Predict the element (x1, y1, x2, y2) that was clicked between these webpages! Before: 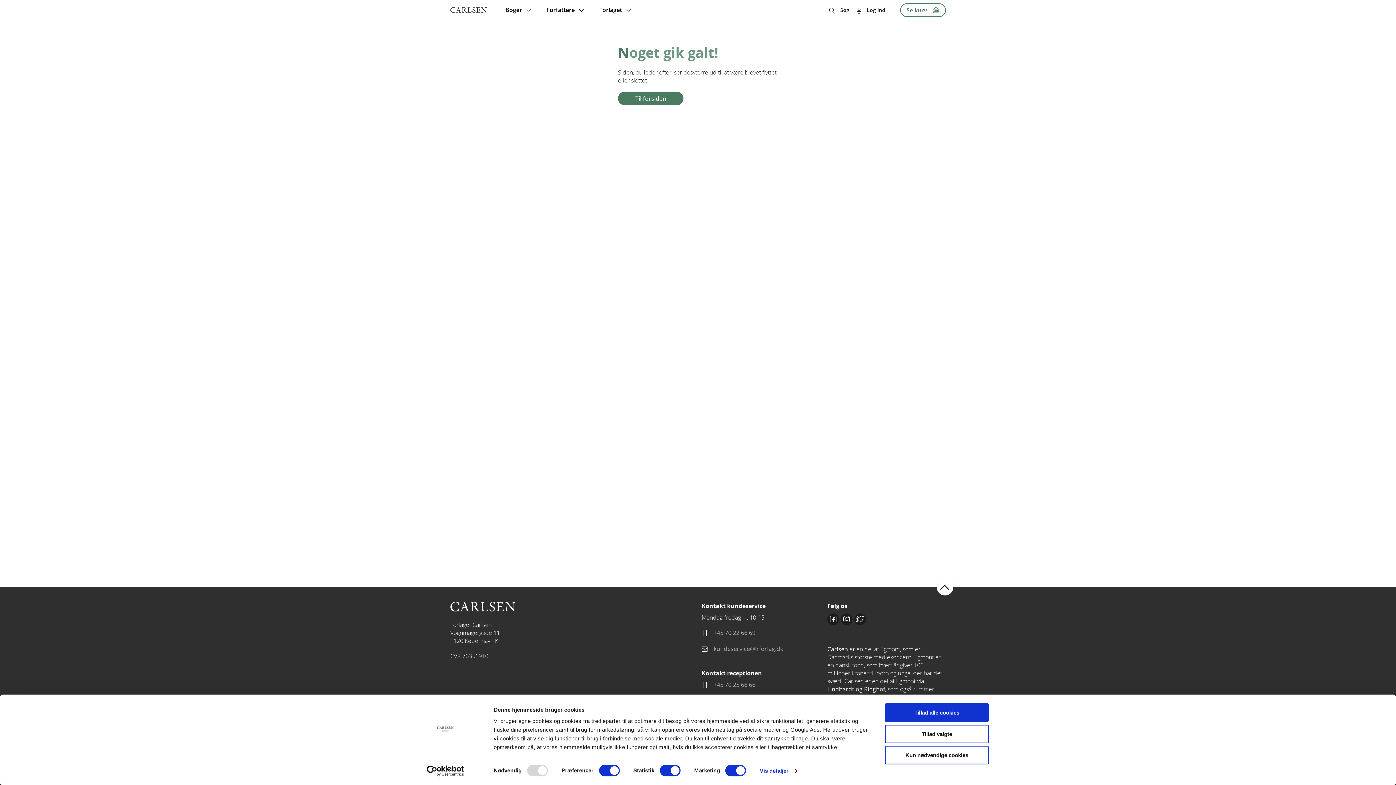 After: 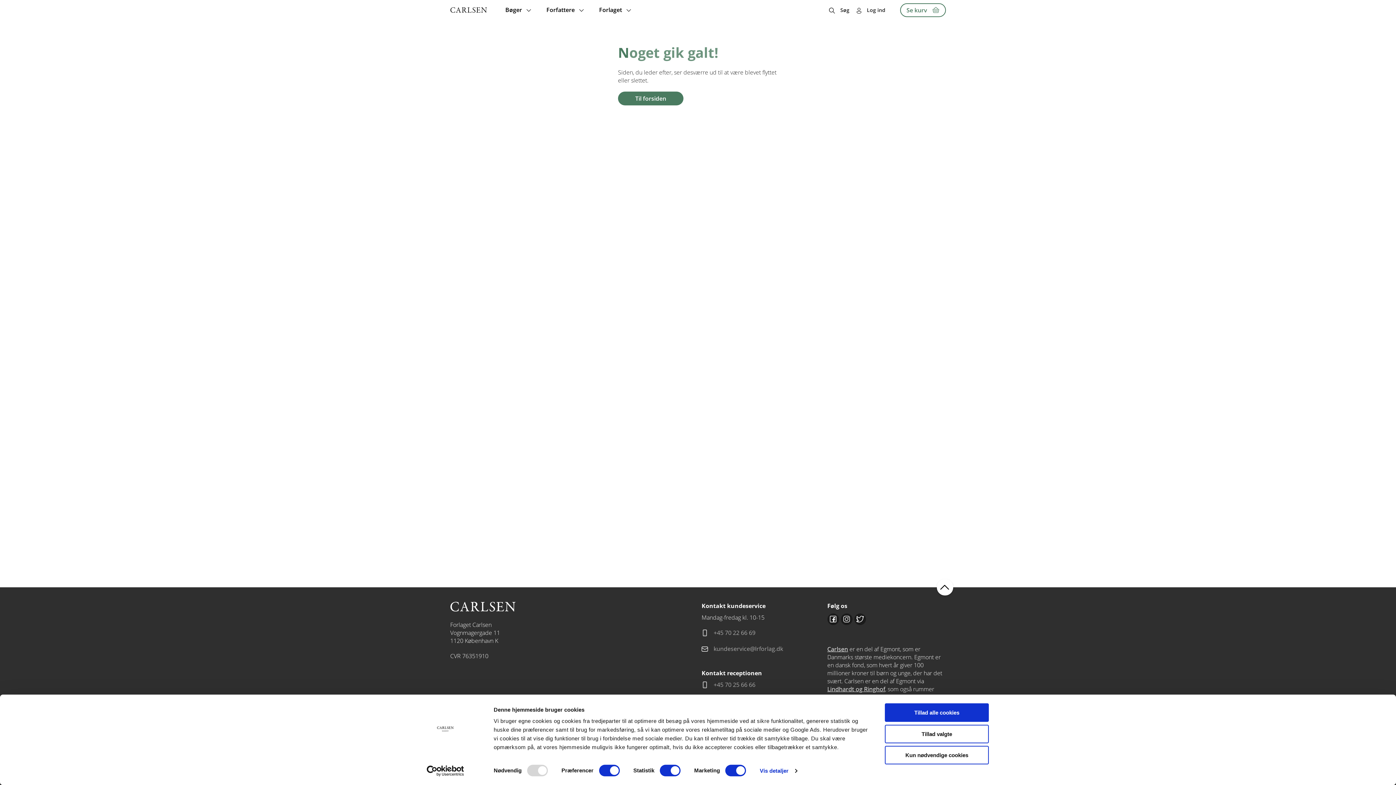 Action: label: Usercentrics Cookiebot - opens in a new window bbox: (413, 765, 477, 776)